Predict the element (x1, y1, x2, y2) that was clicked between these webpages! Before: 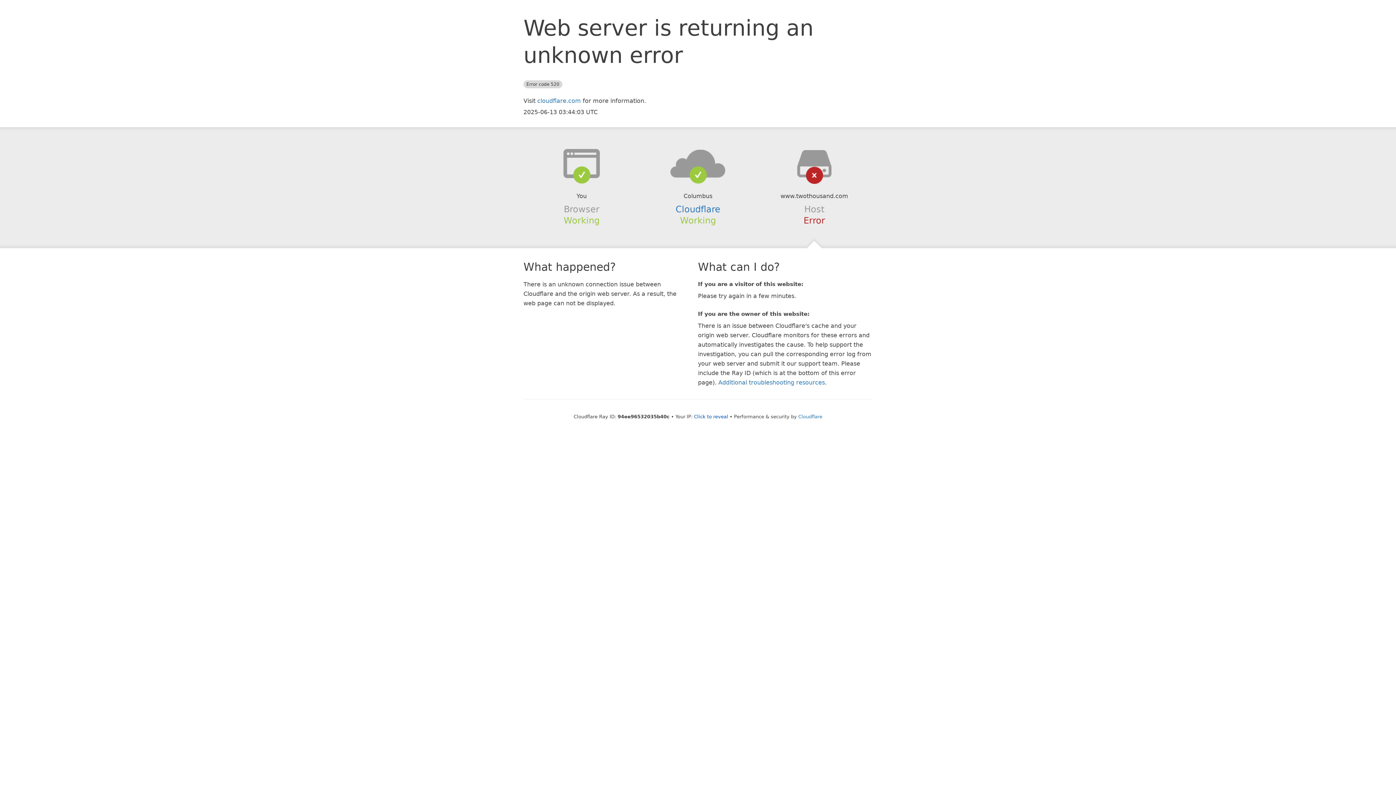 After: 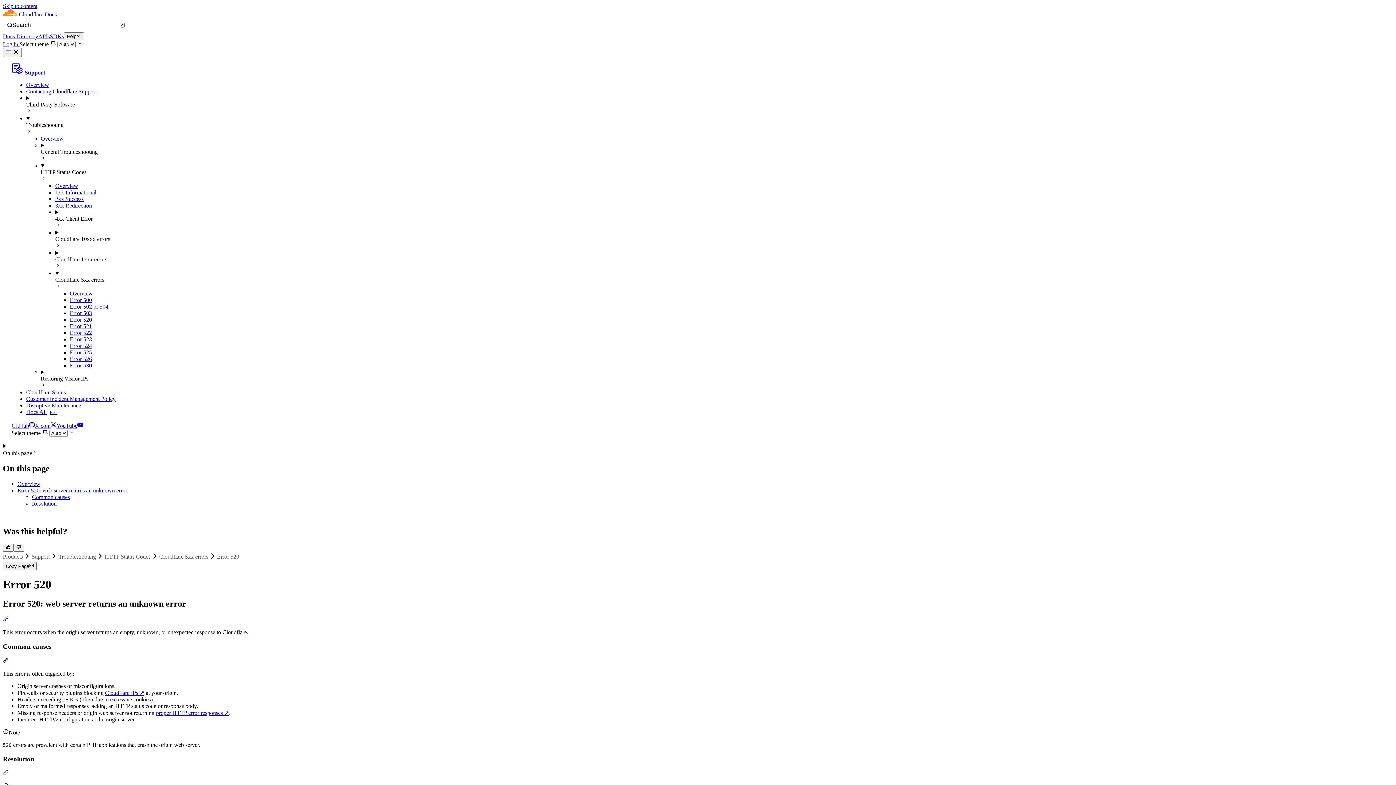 Action: bbox: (718, 379, 825, 386) label: Additional troubleshooting resources